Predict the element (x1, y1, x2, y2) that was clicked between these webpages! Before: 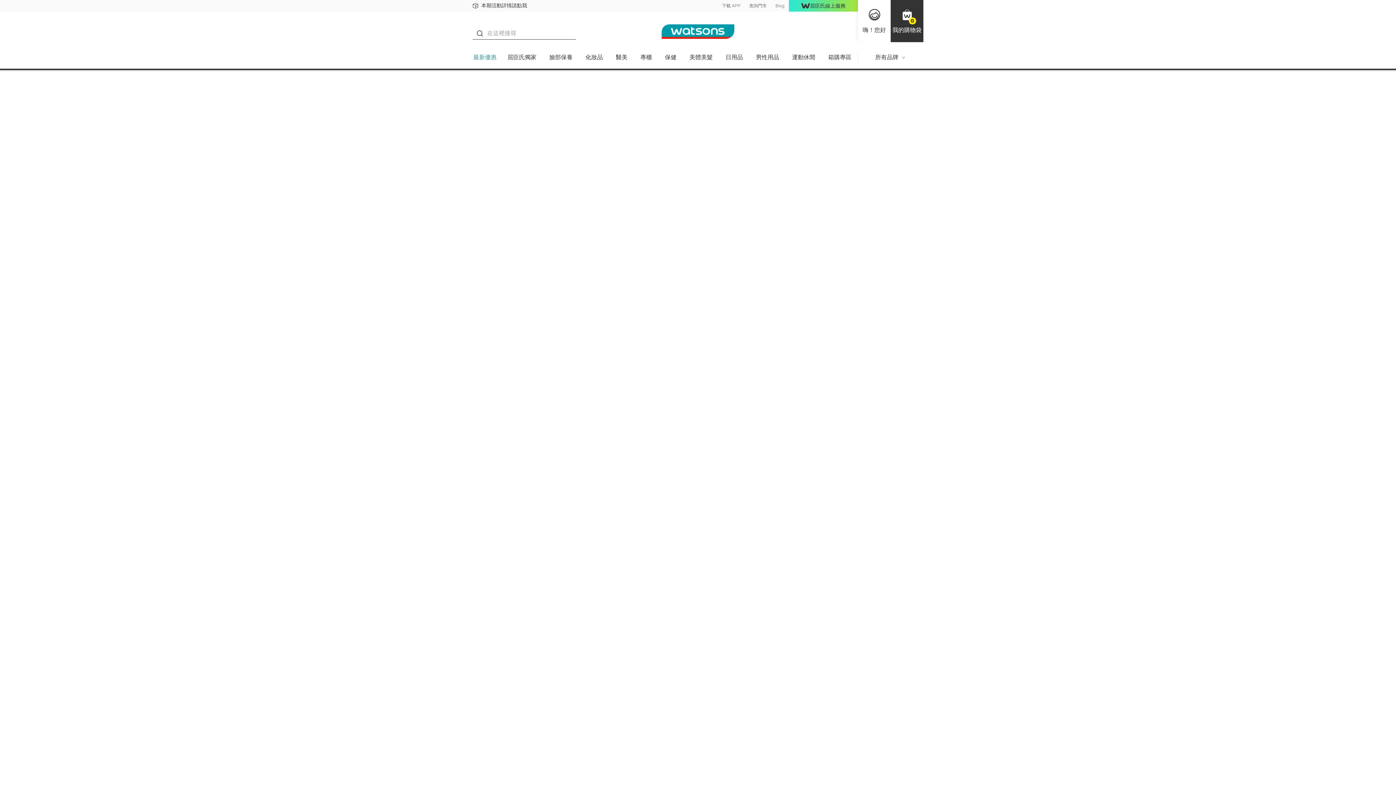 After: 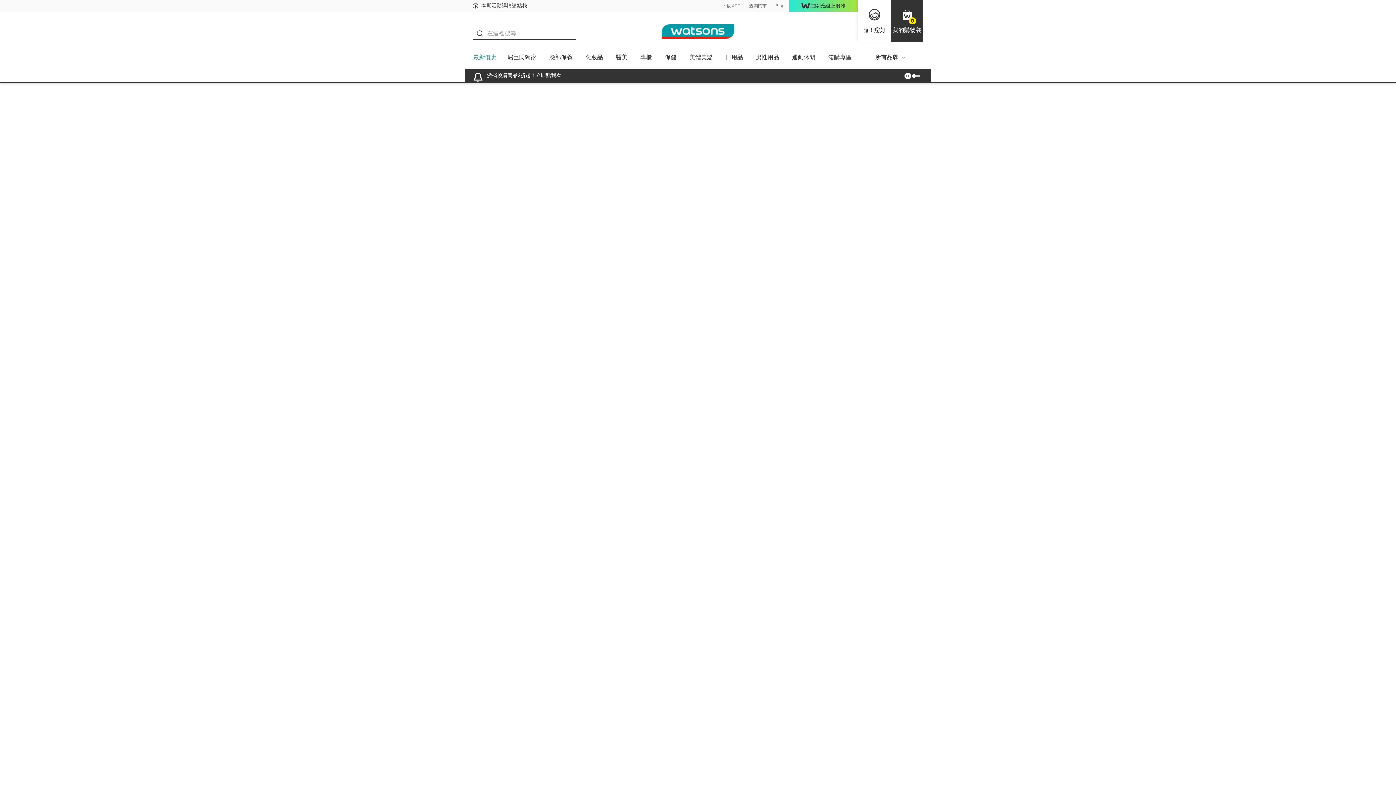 Action: label: 最新優惠 bbox: (473, 53, 496, 60)